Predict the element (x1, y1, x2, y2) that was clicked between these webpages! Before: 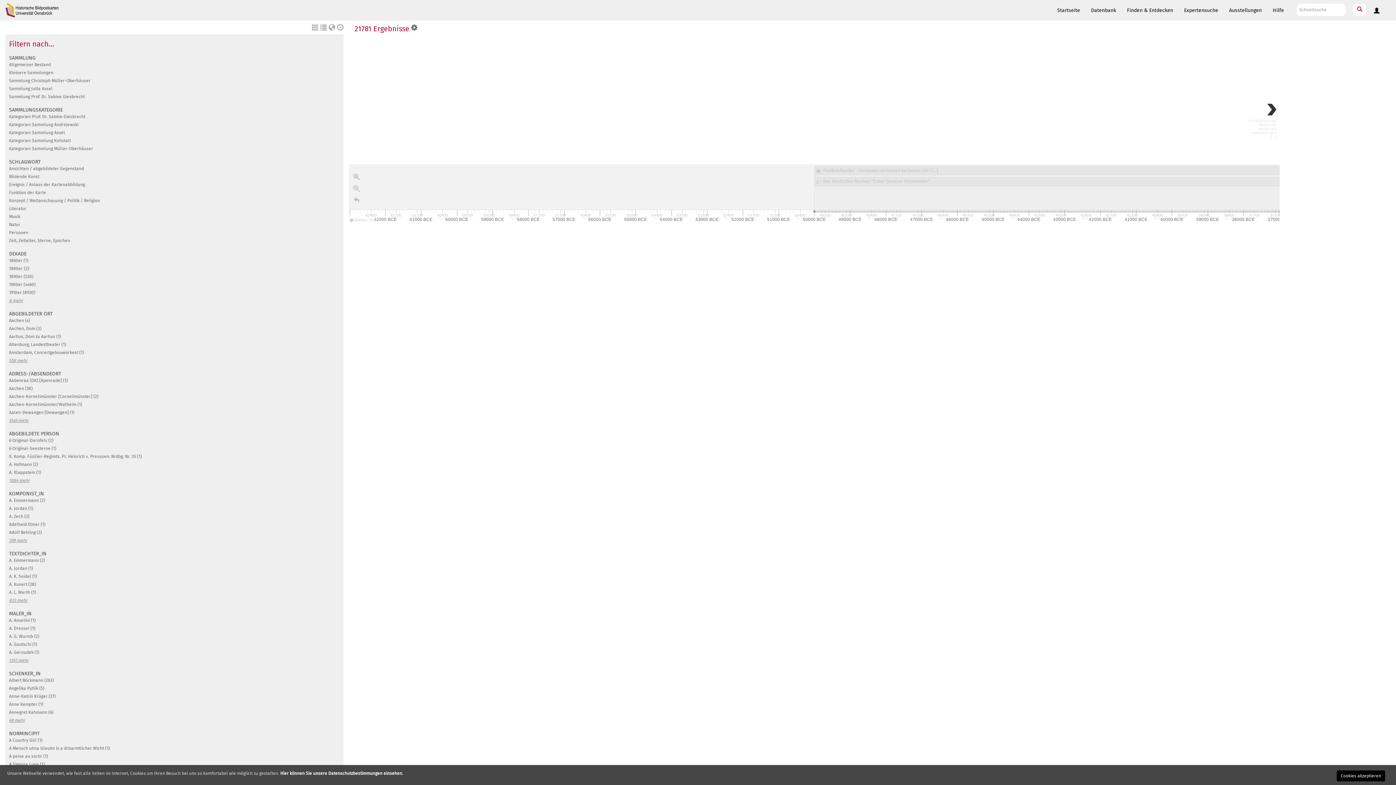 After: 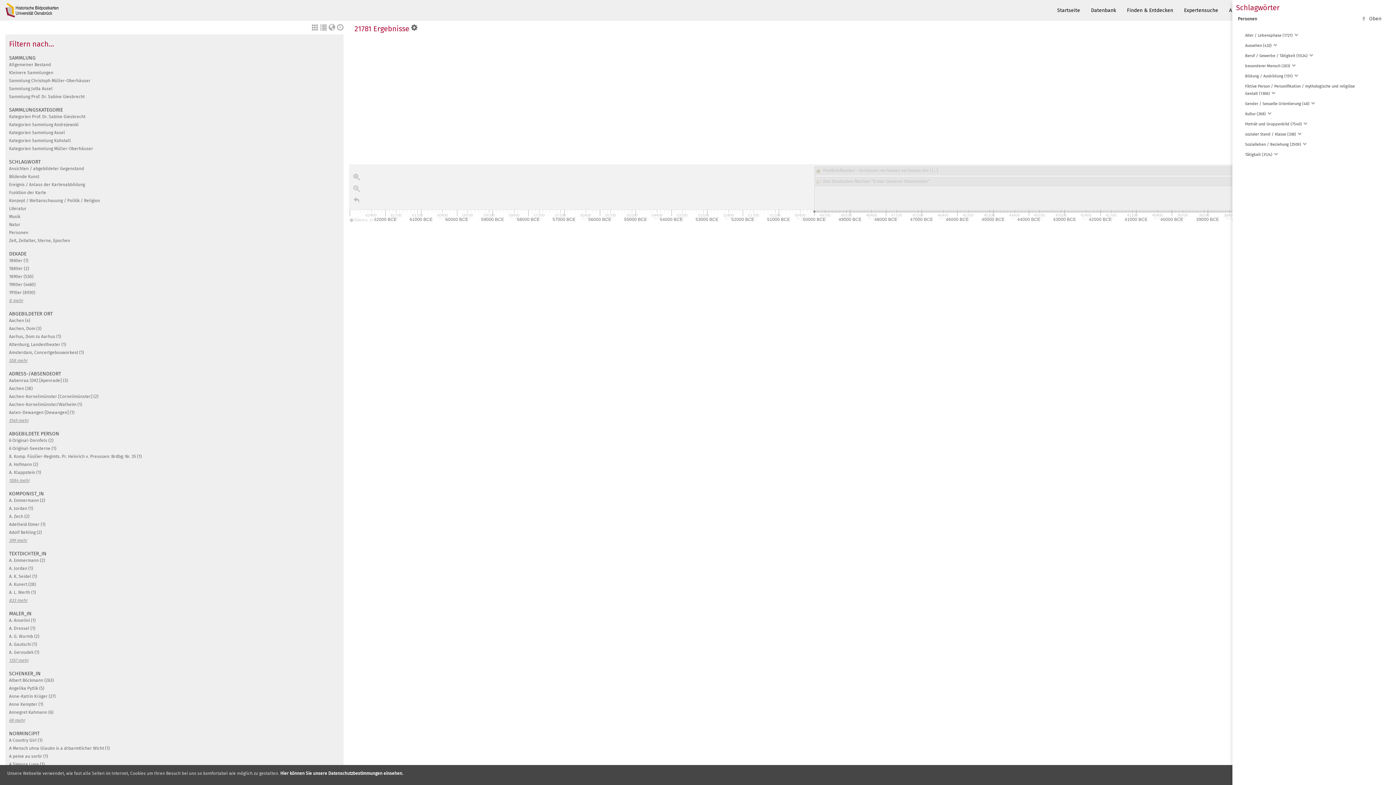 Action: bbox: (9, 230, 28, 235) label: Personen